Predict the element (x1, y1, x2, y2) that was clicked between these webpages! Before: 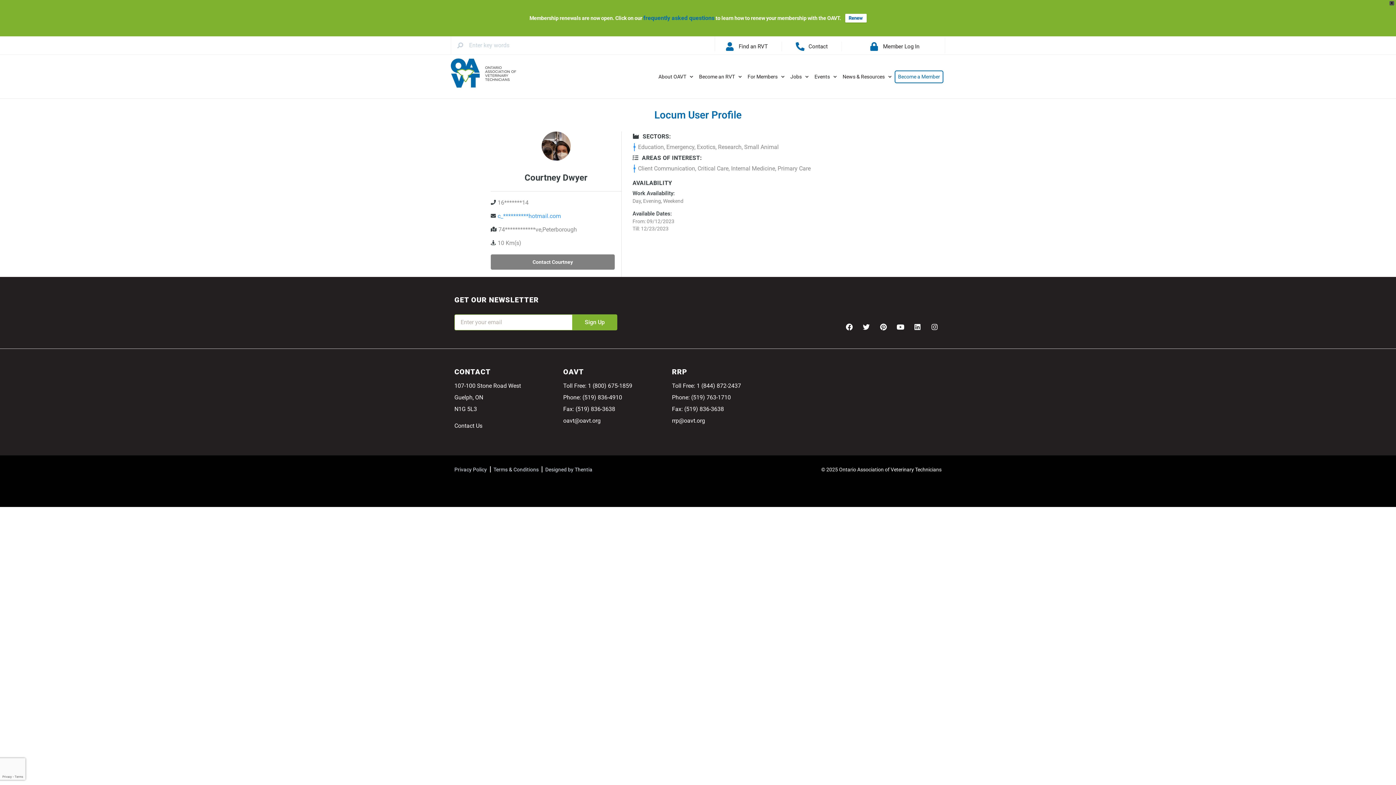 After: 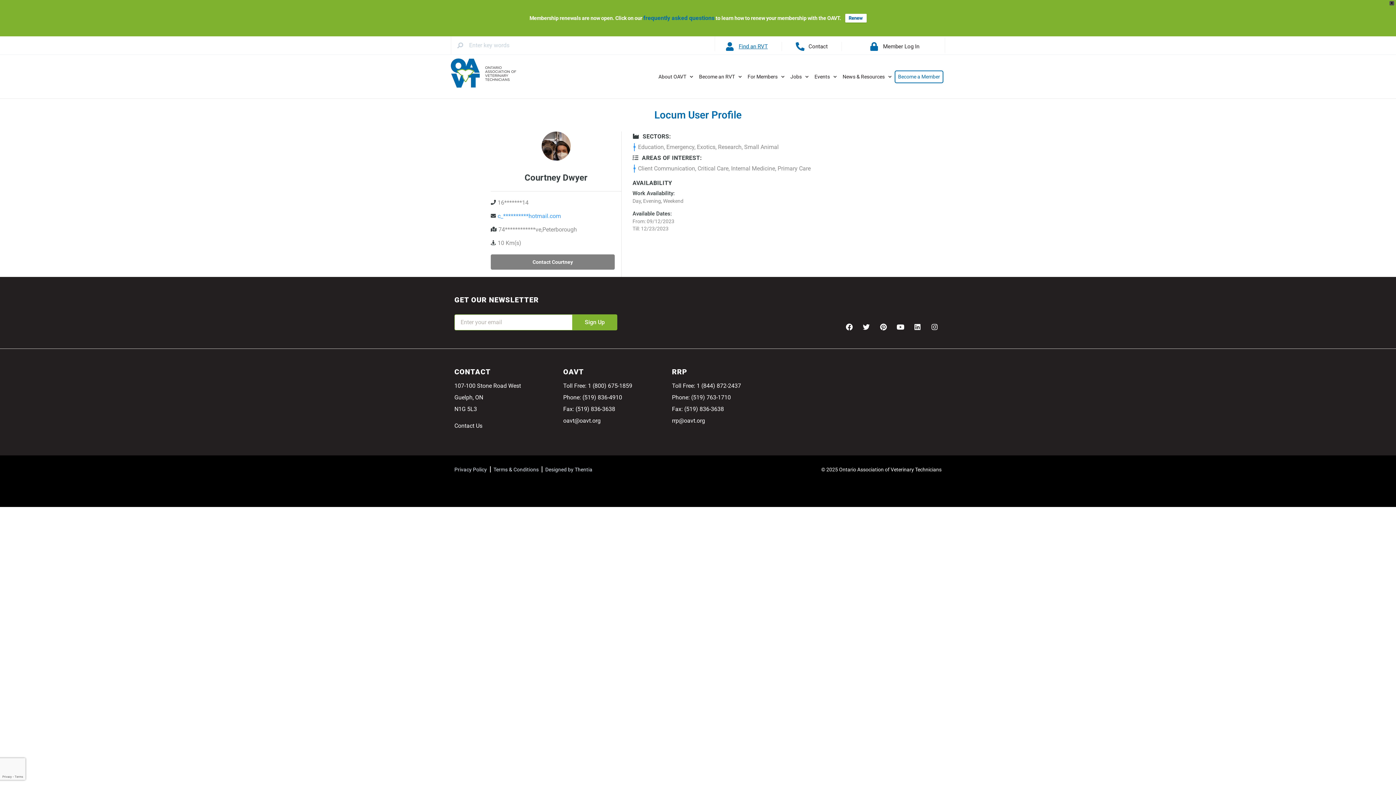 Action: label: Find an RVT bbox: (715, 41, 778, 51)